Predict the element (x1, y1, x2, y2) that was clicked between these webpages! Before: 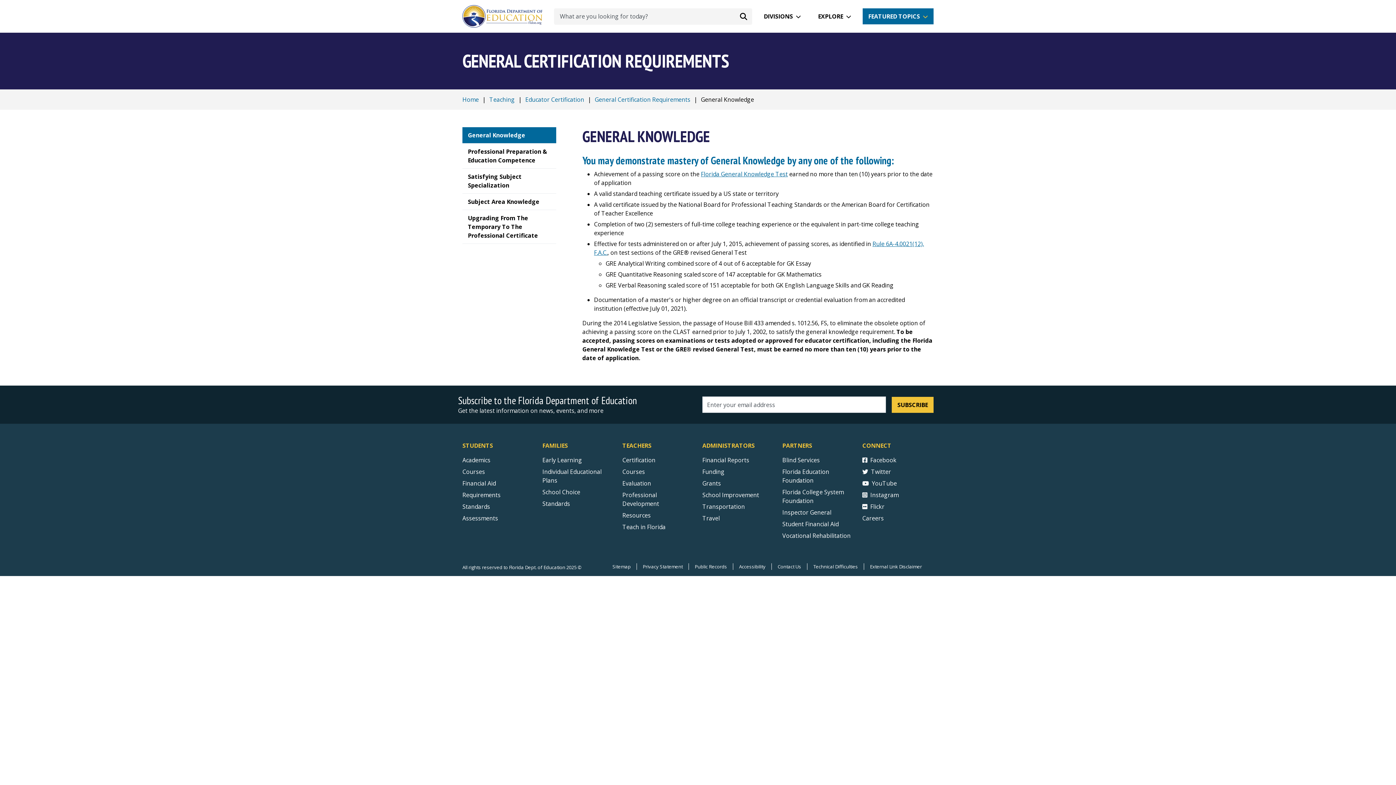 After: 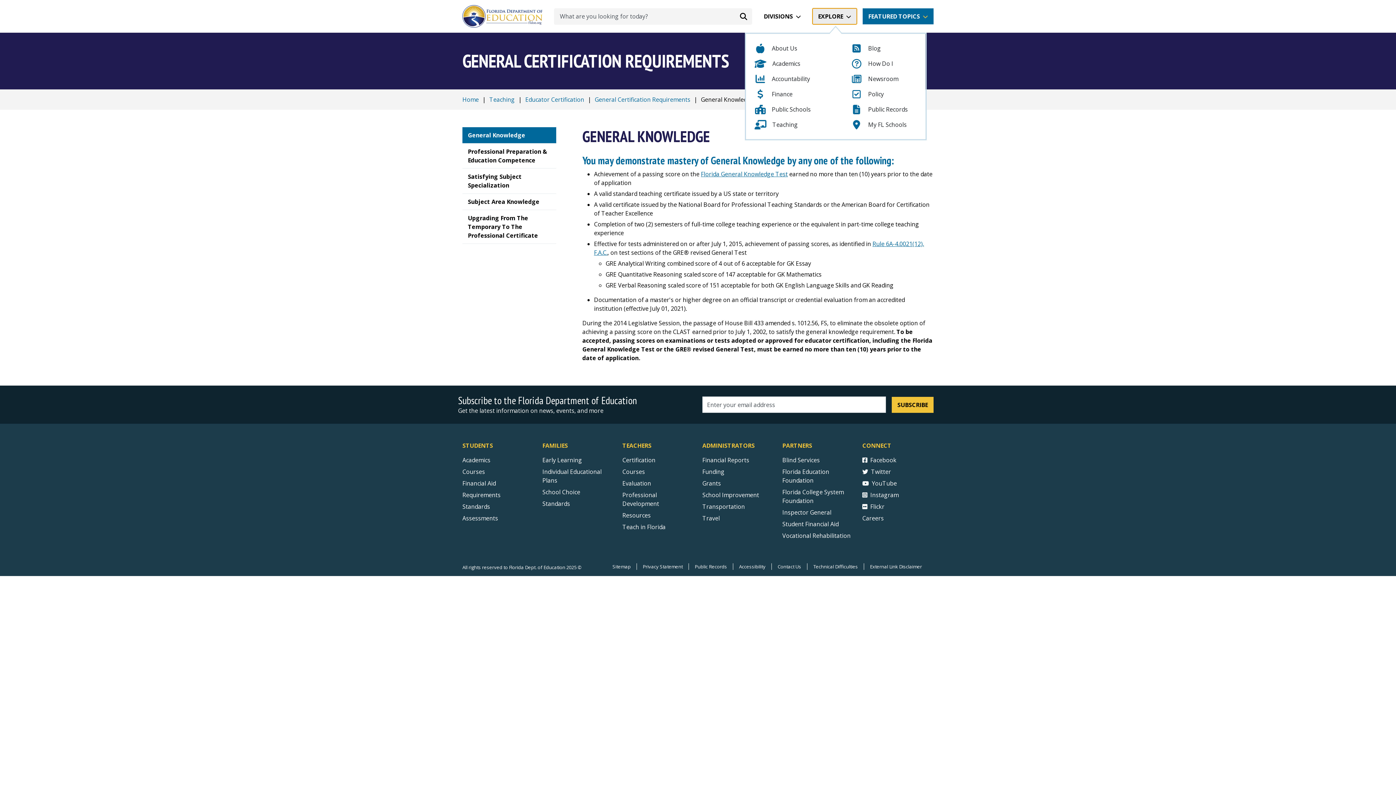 Action: label: Explore bbox: (812, 8, 857, 24)